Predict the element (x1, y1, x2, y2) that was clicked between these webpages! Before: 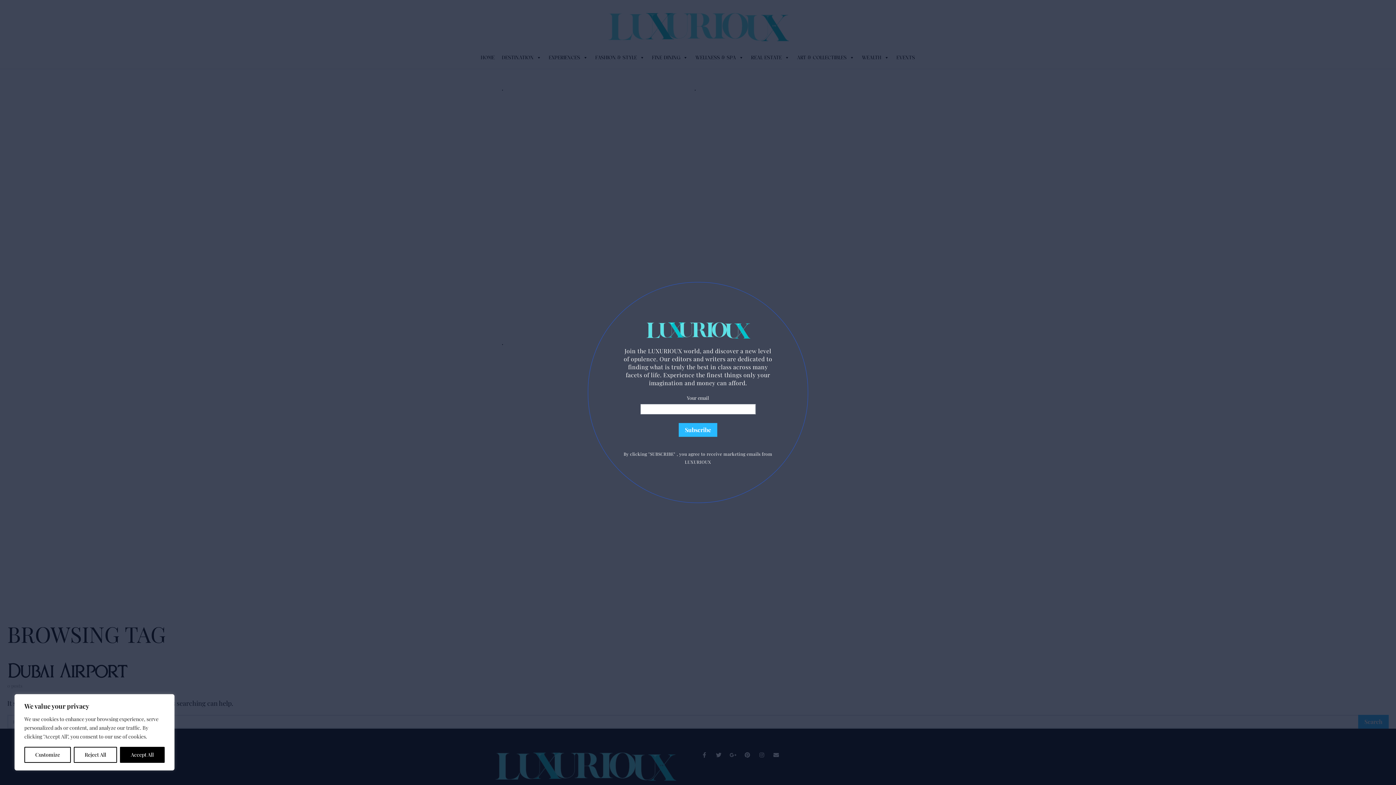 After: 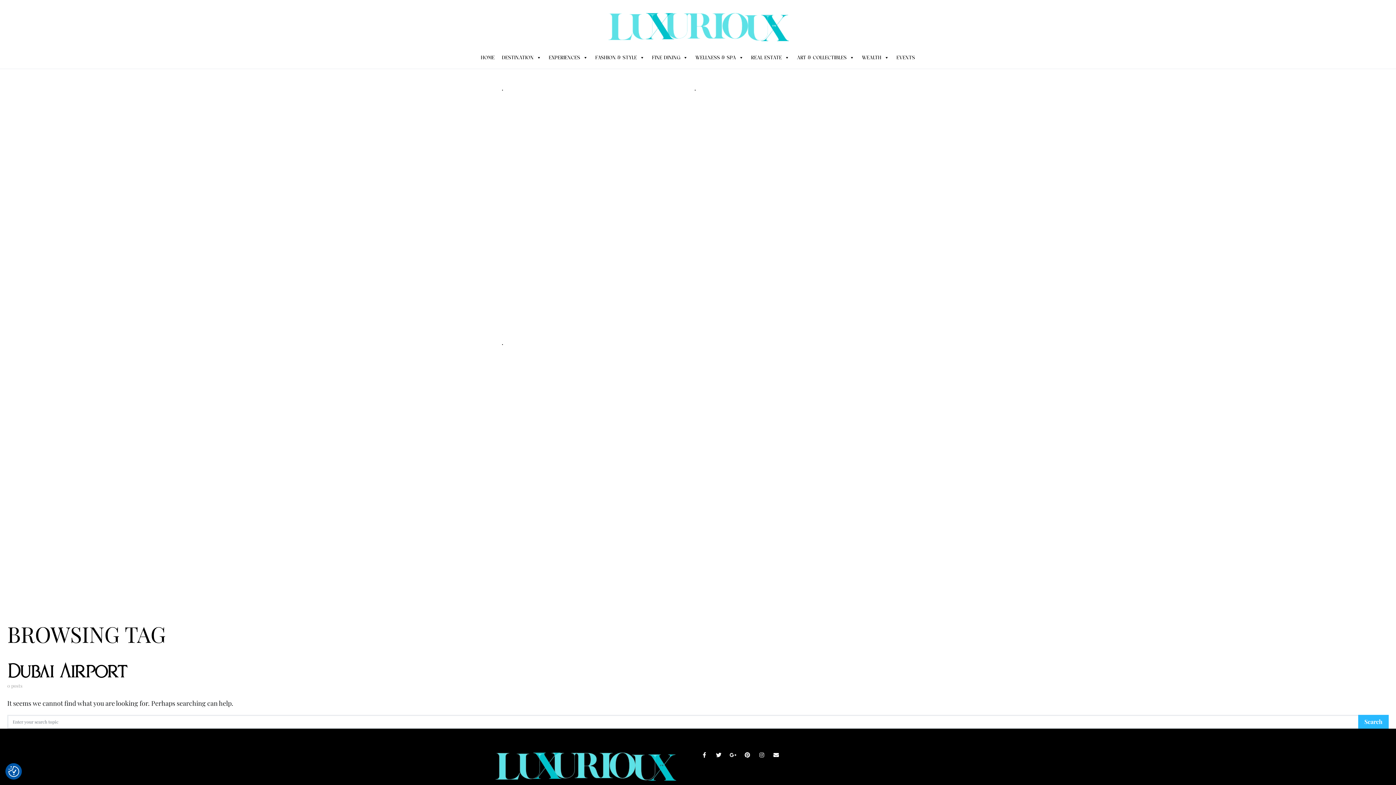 Action: label: Reject All bbox: (73, 747, 117, 763)